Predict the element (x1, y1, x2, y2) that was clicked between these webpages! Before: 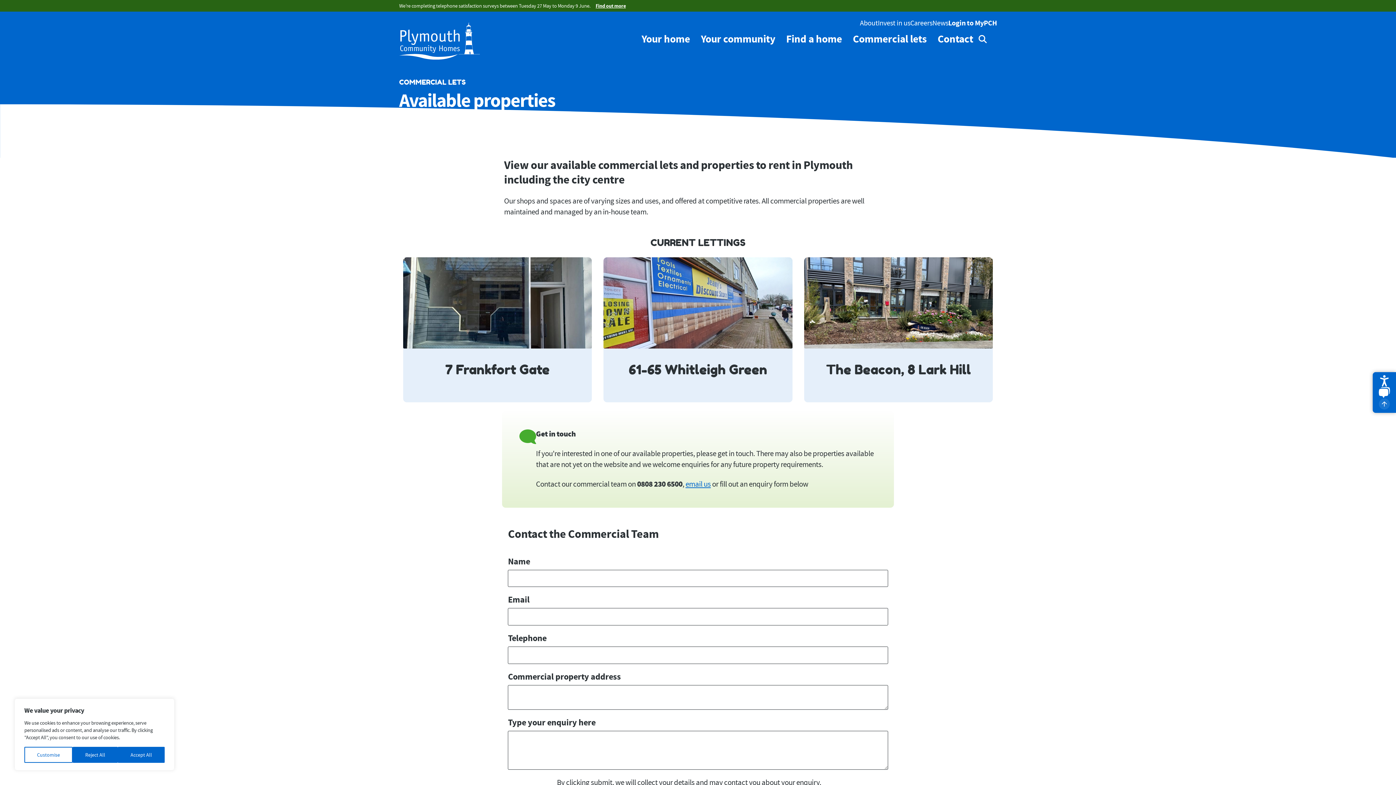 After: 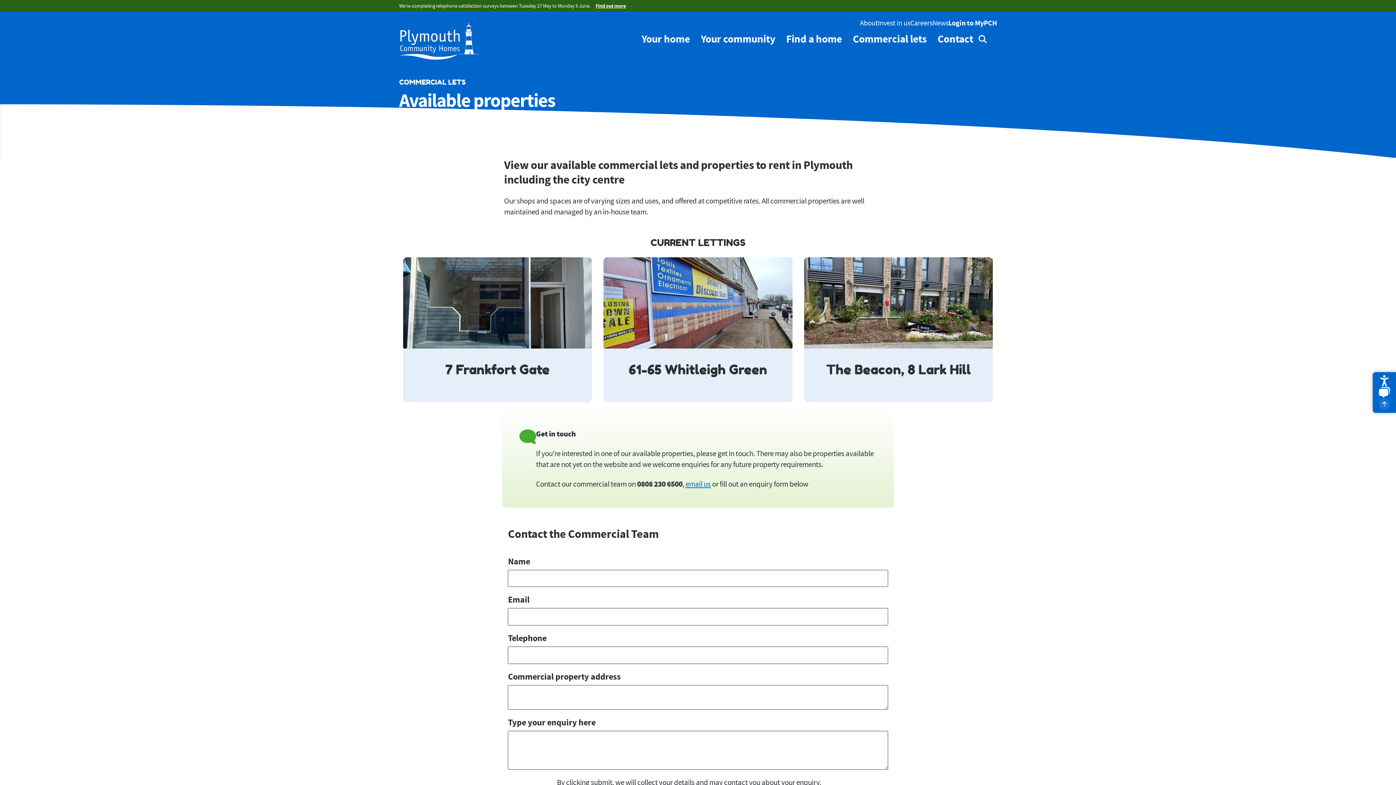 Action: label: Accept All bbox: (117, 747, 164, 763)